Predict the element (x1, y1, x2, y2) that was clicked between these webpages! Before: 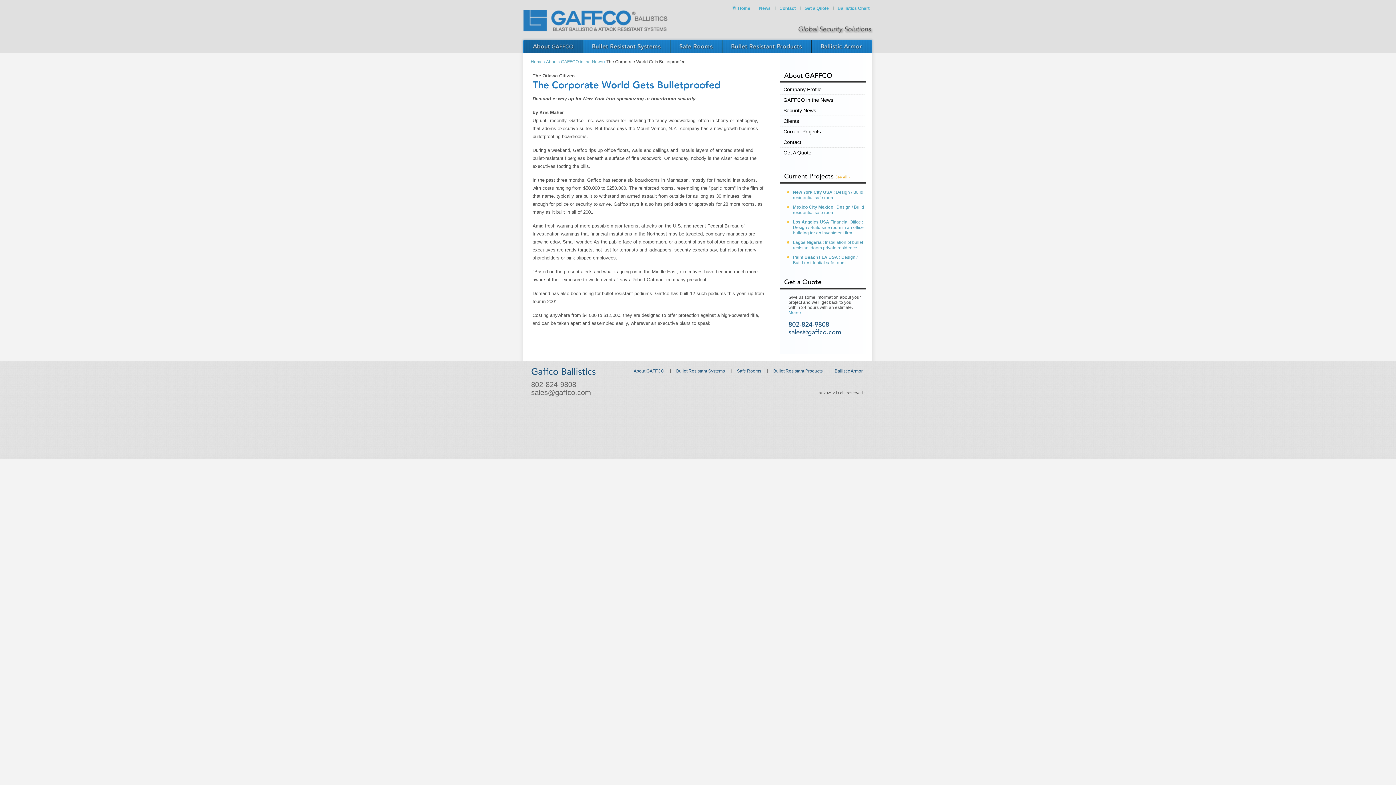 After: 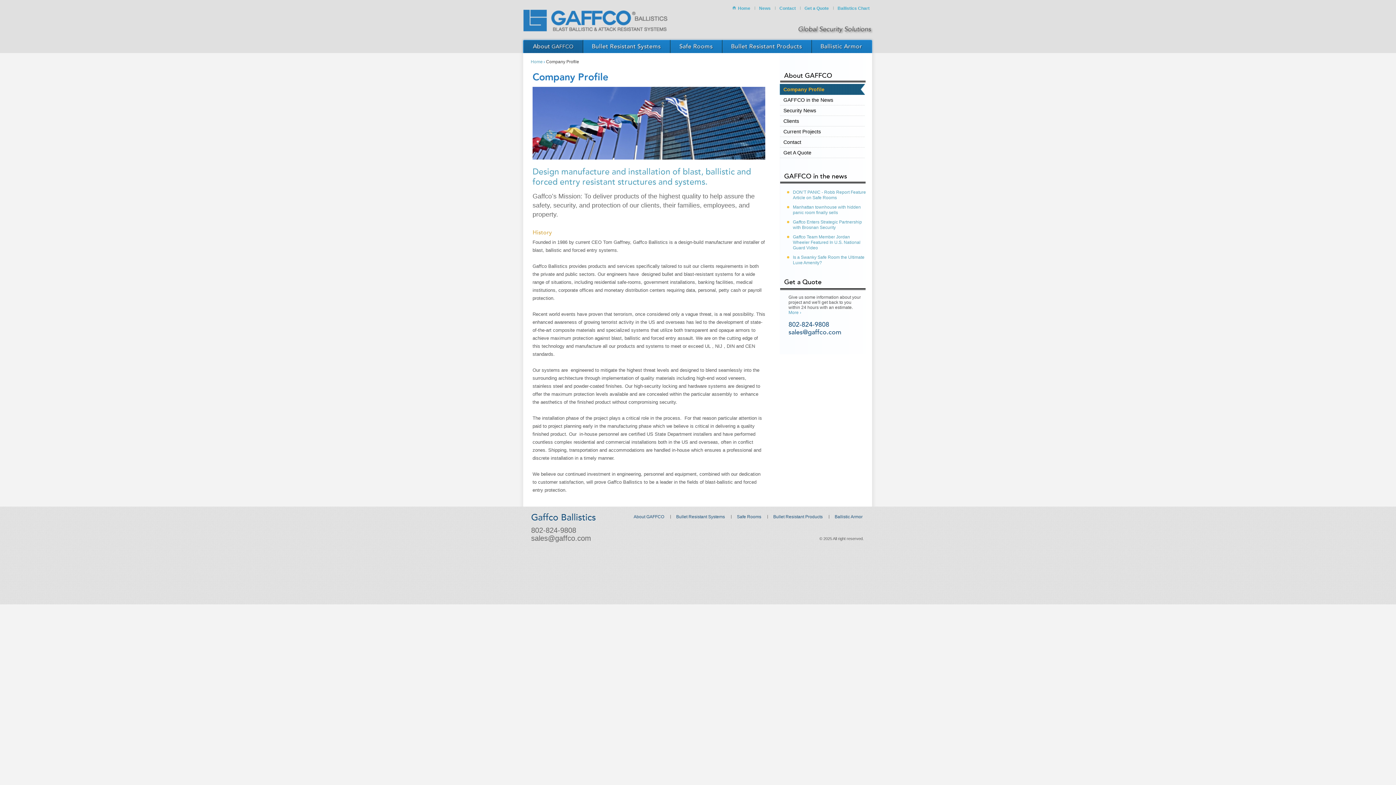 Action: label: About GAFFCO bbox: (524, 40, 582, 53)